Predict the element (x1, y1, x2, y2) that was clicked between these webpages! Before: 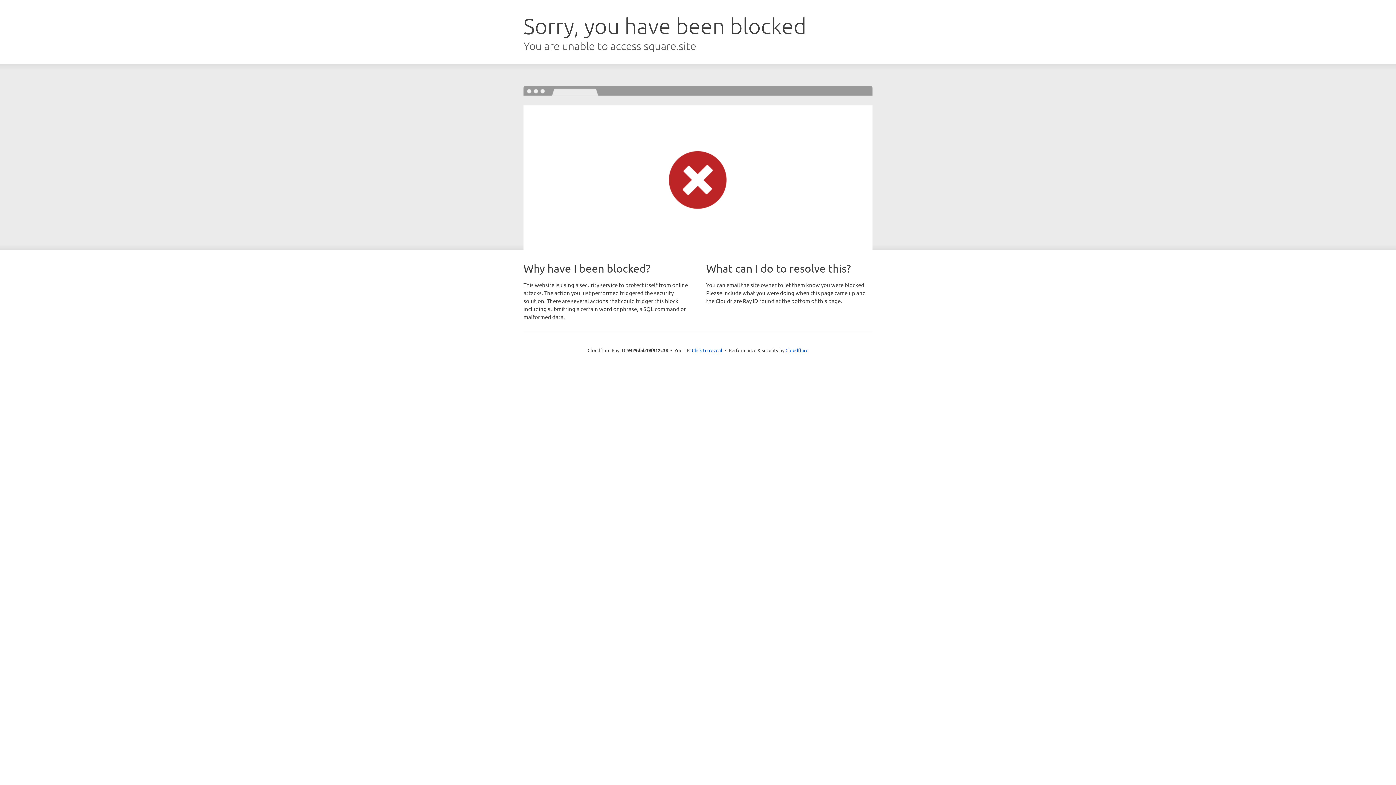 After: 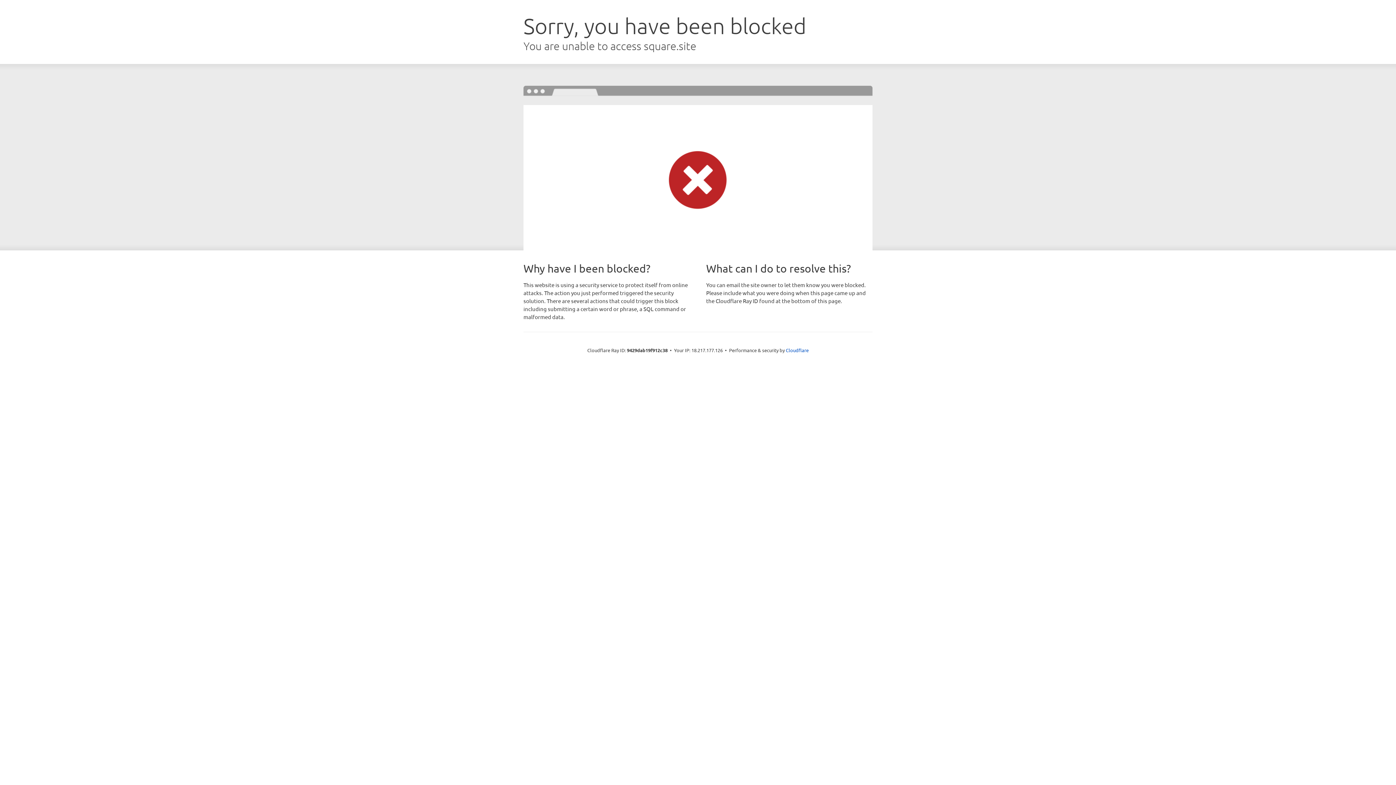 Action: bbox: (692, 346, 722, 353) label: Click to reveal